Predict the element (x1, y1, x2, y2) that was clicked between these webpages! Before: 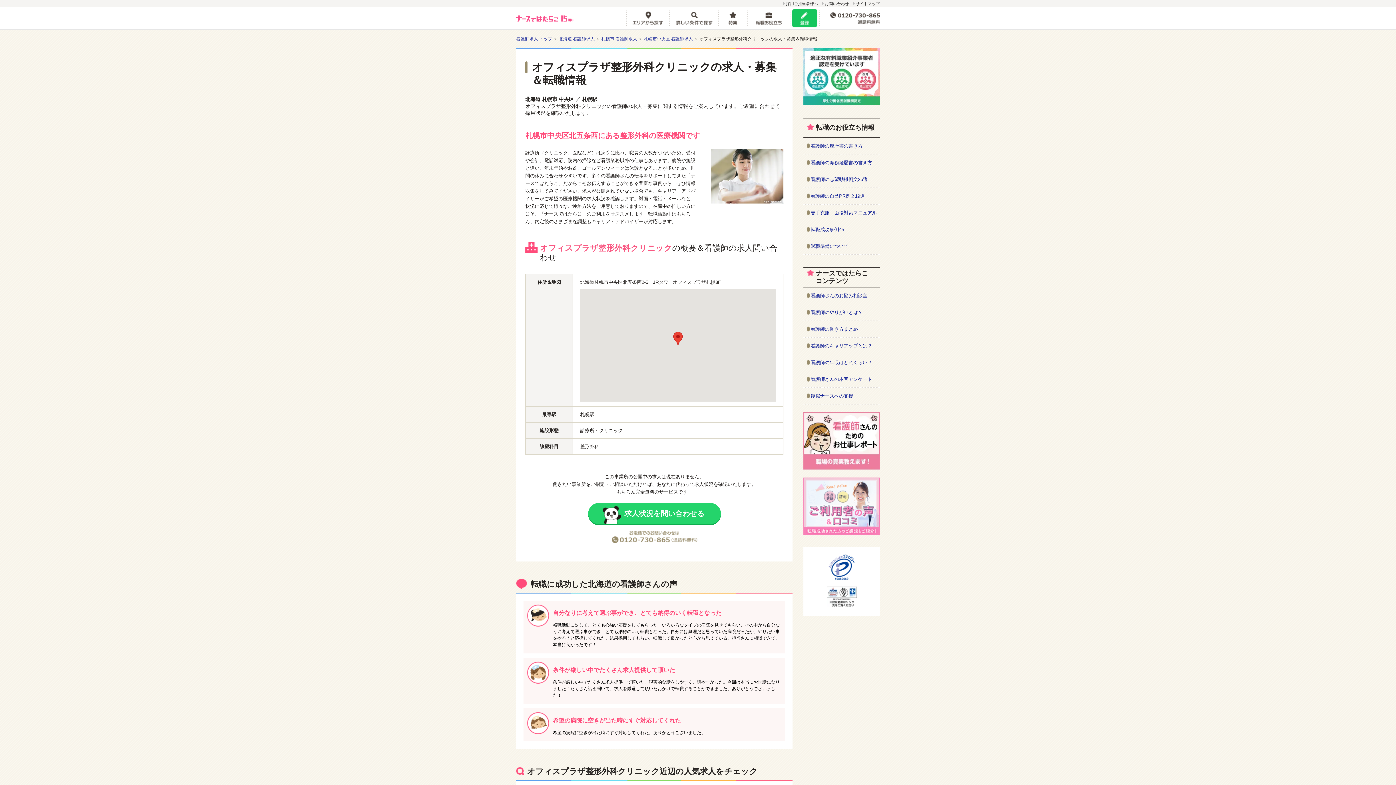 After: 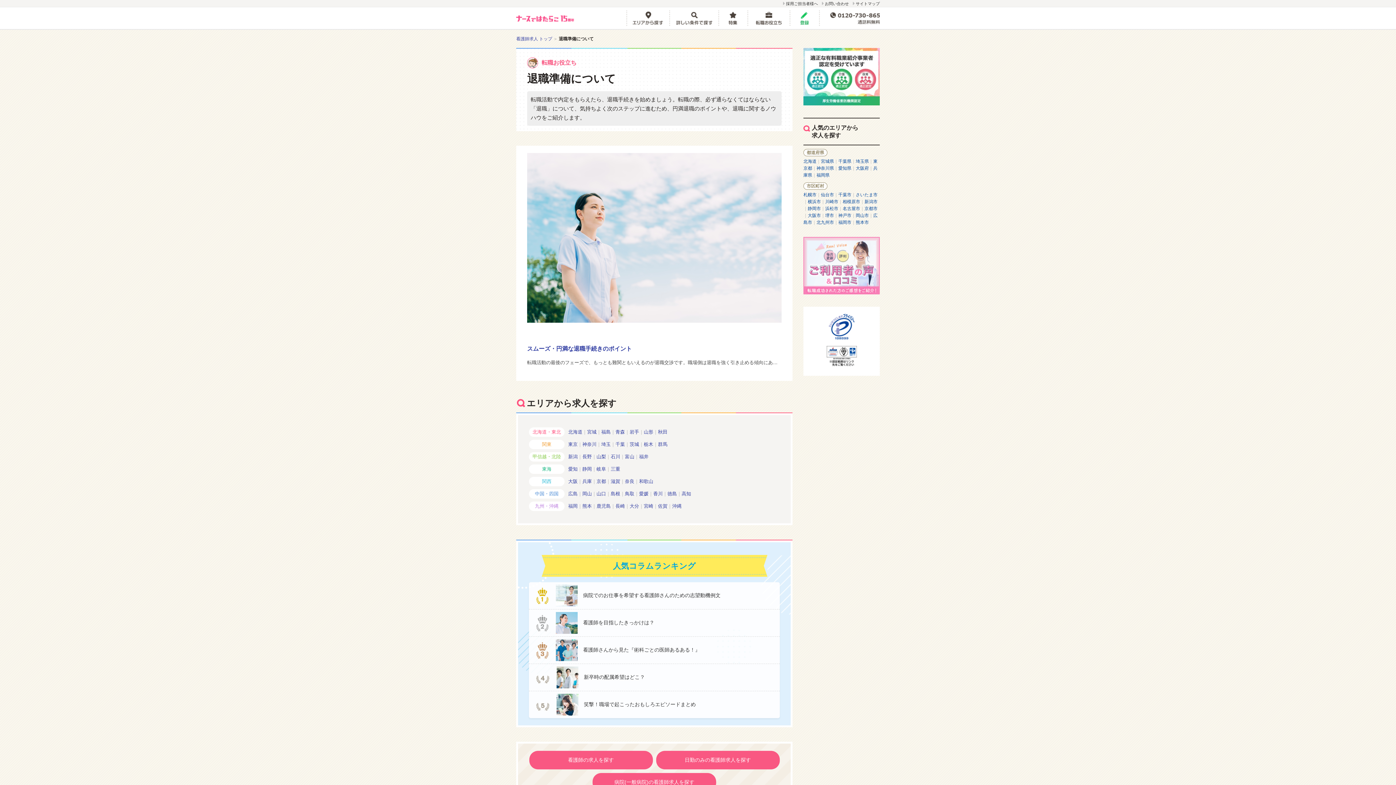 Action: label: 退職準備について bbox: (803, 238, 880, 254)